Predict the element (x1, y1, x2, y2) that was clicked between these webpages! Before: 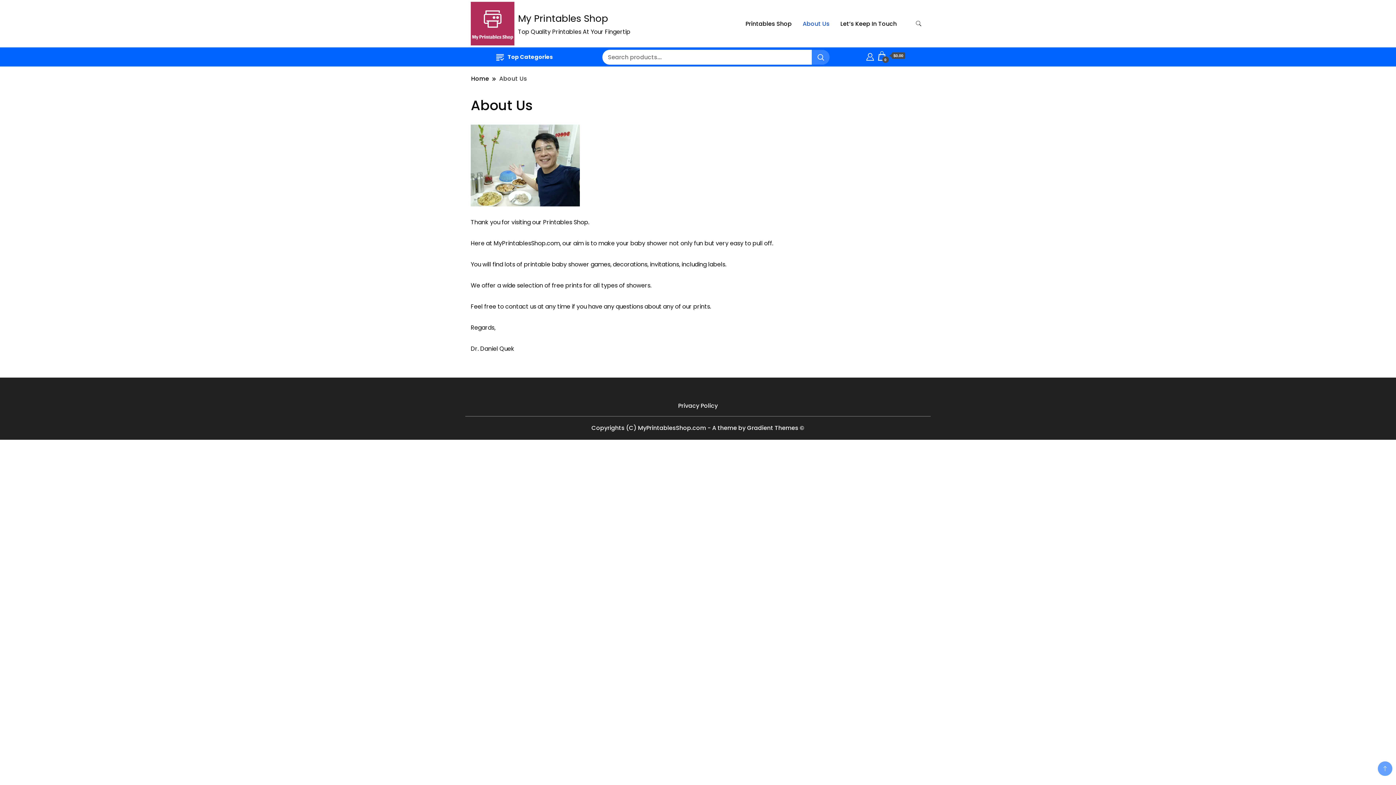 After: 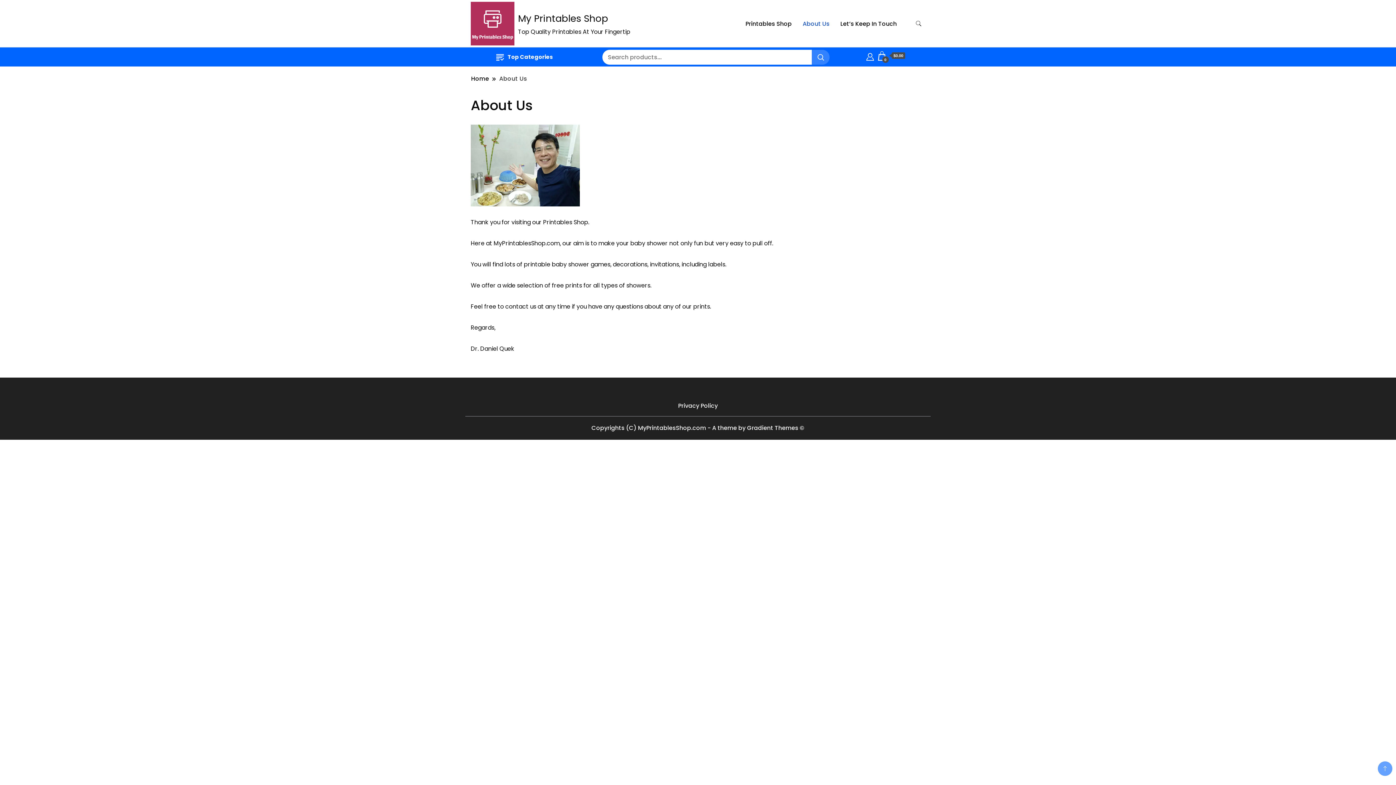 Action: bbox: (798, 9, 834, 38) label: About Us